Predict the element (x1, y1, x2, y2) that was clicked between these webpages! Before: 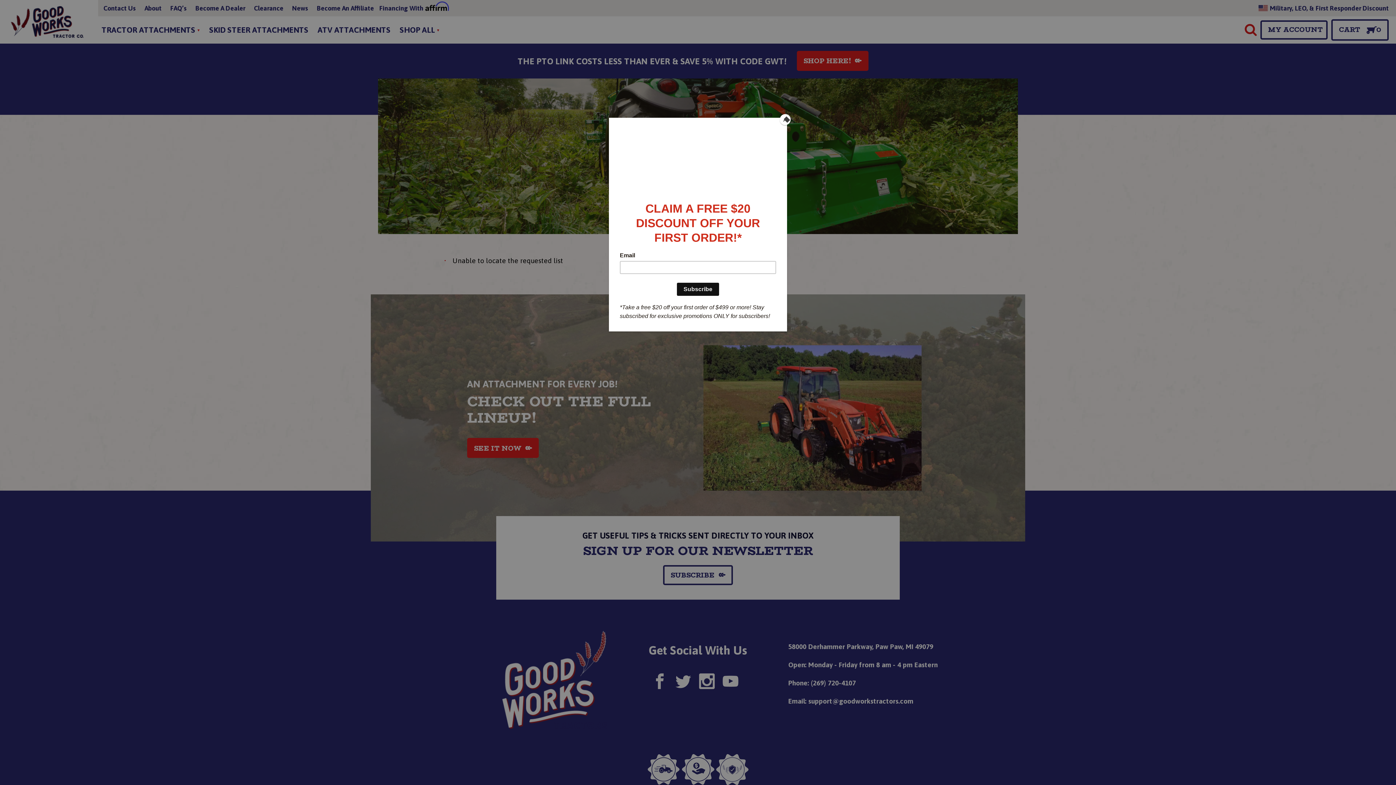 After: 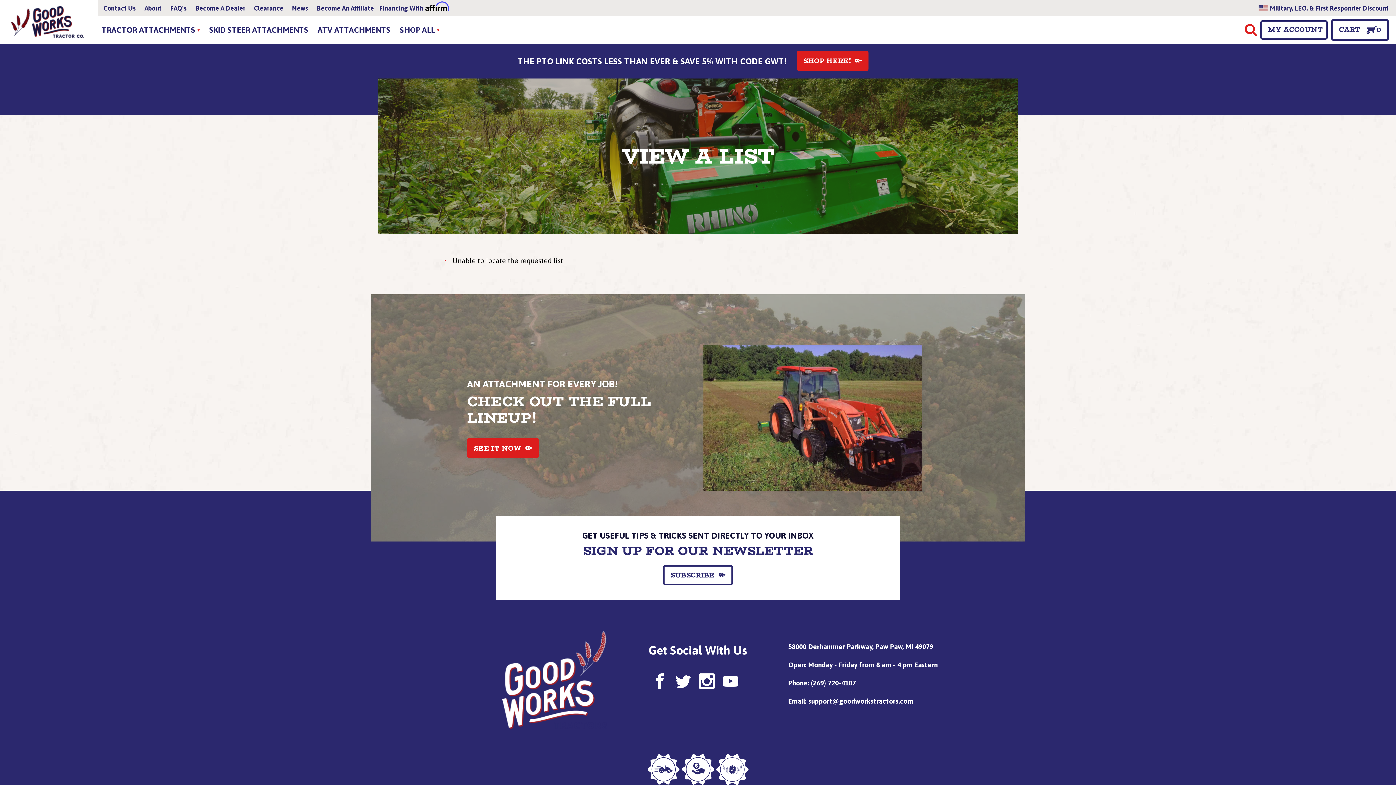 Action: bbox: (780, 114, 790, 125) label: Close